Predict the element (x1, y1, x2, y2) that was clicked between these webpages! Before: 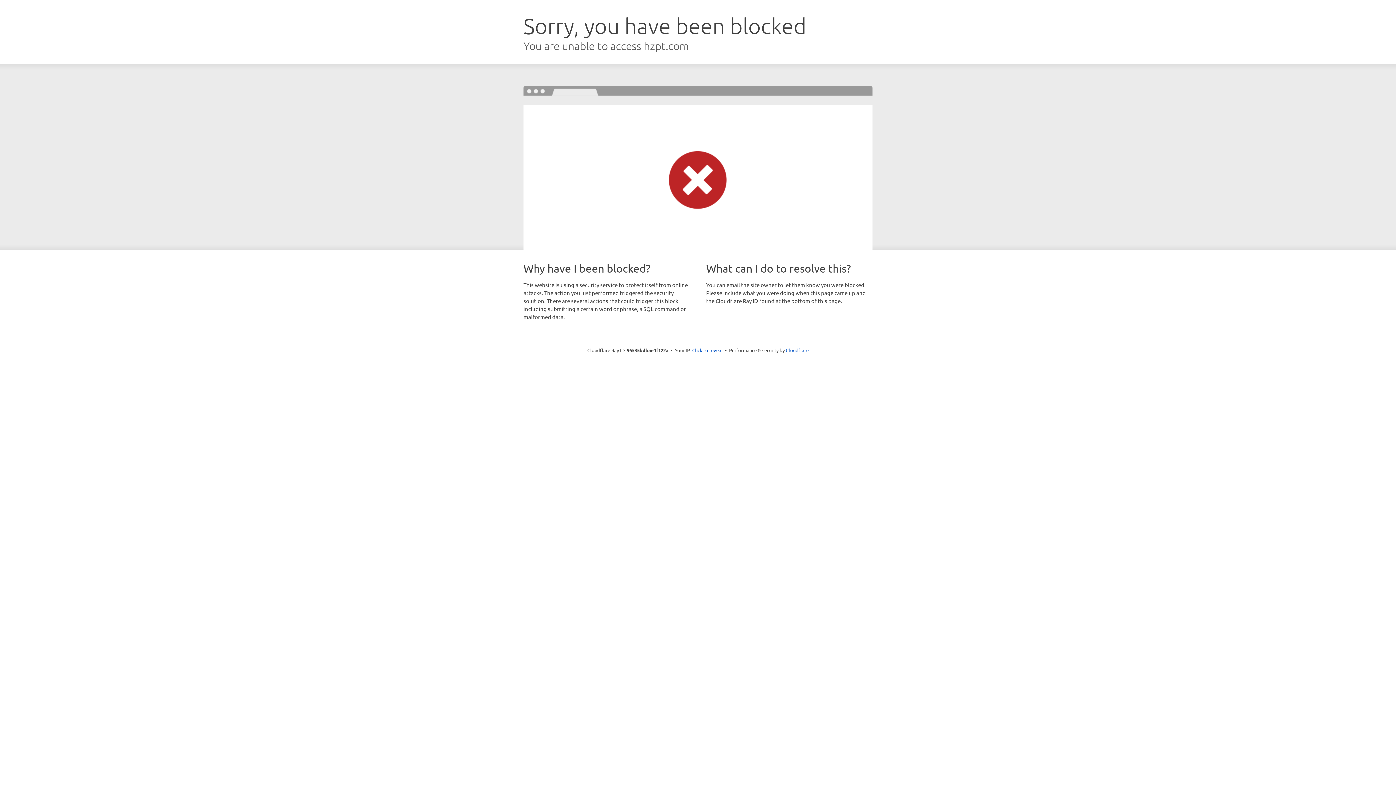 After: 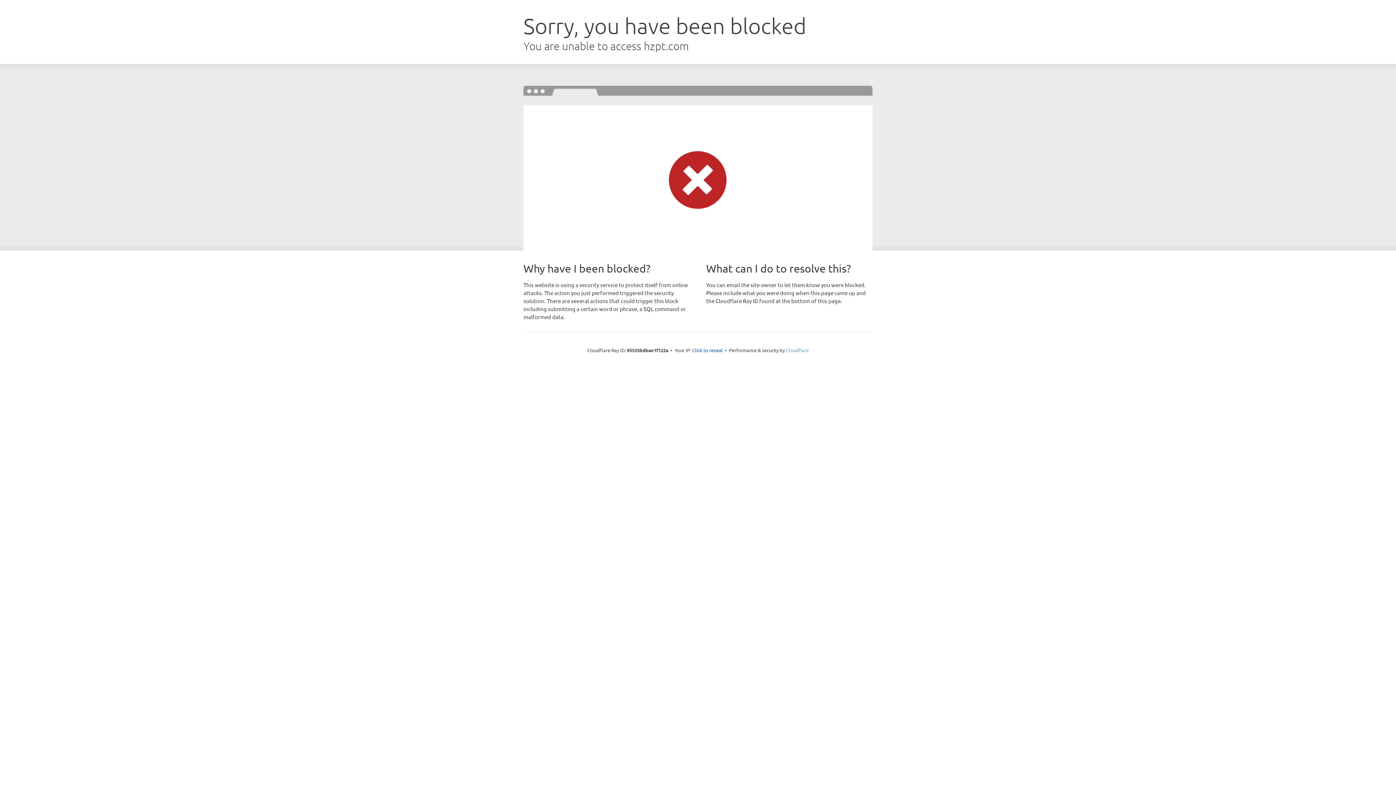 Action: bbox: (786, 347, 808, 353) label: Cloudflare